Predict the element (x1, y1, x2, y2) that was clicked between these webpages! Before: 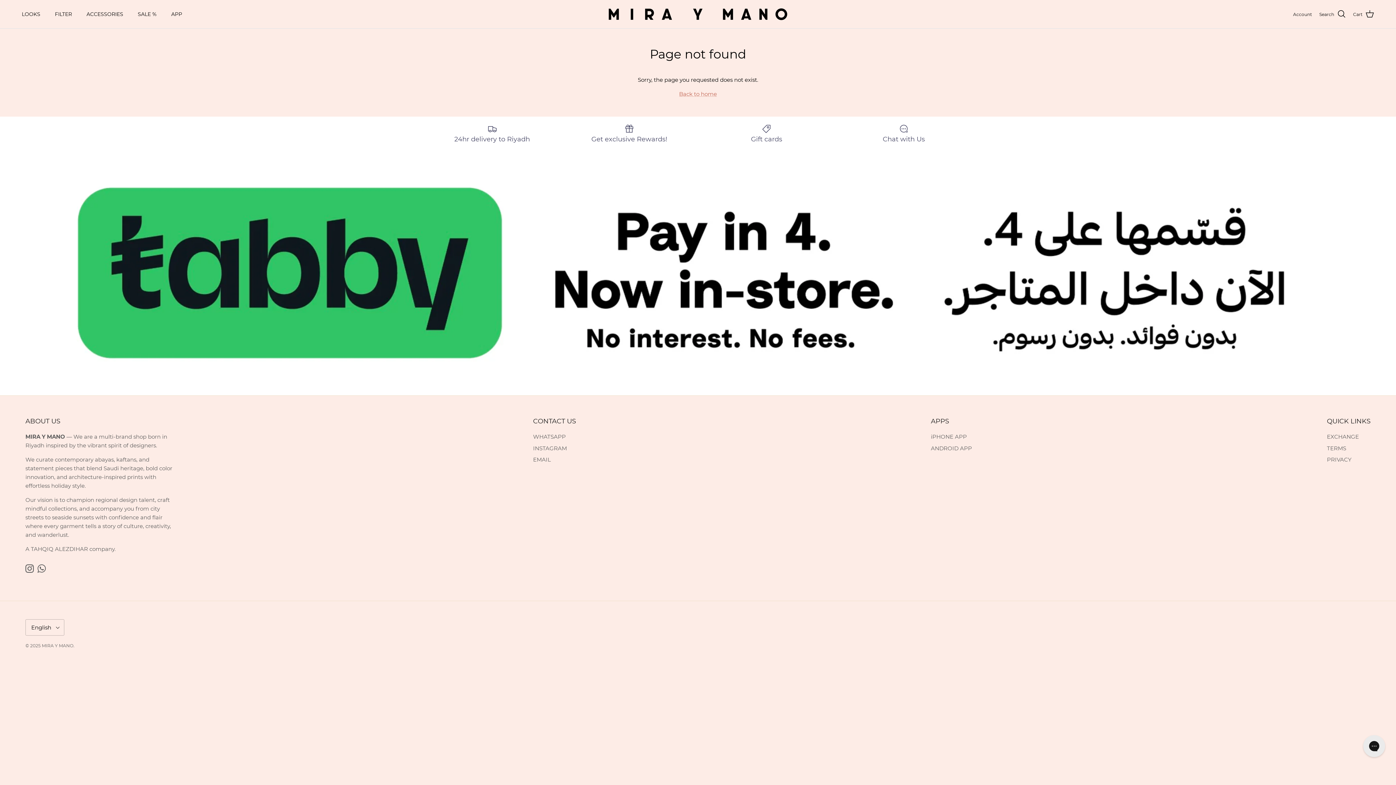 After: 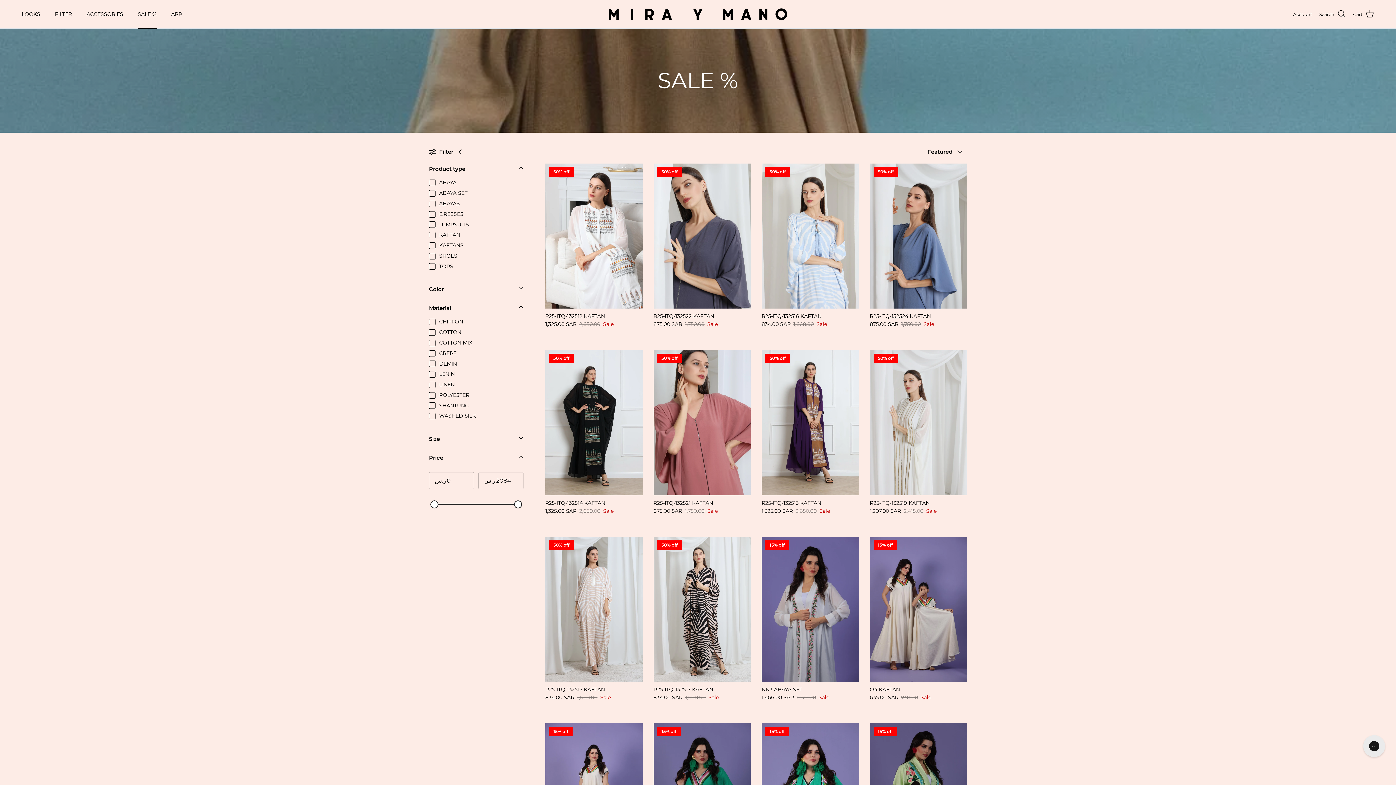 Action: label: SALE % bbox: (131, 2, 163, 26)